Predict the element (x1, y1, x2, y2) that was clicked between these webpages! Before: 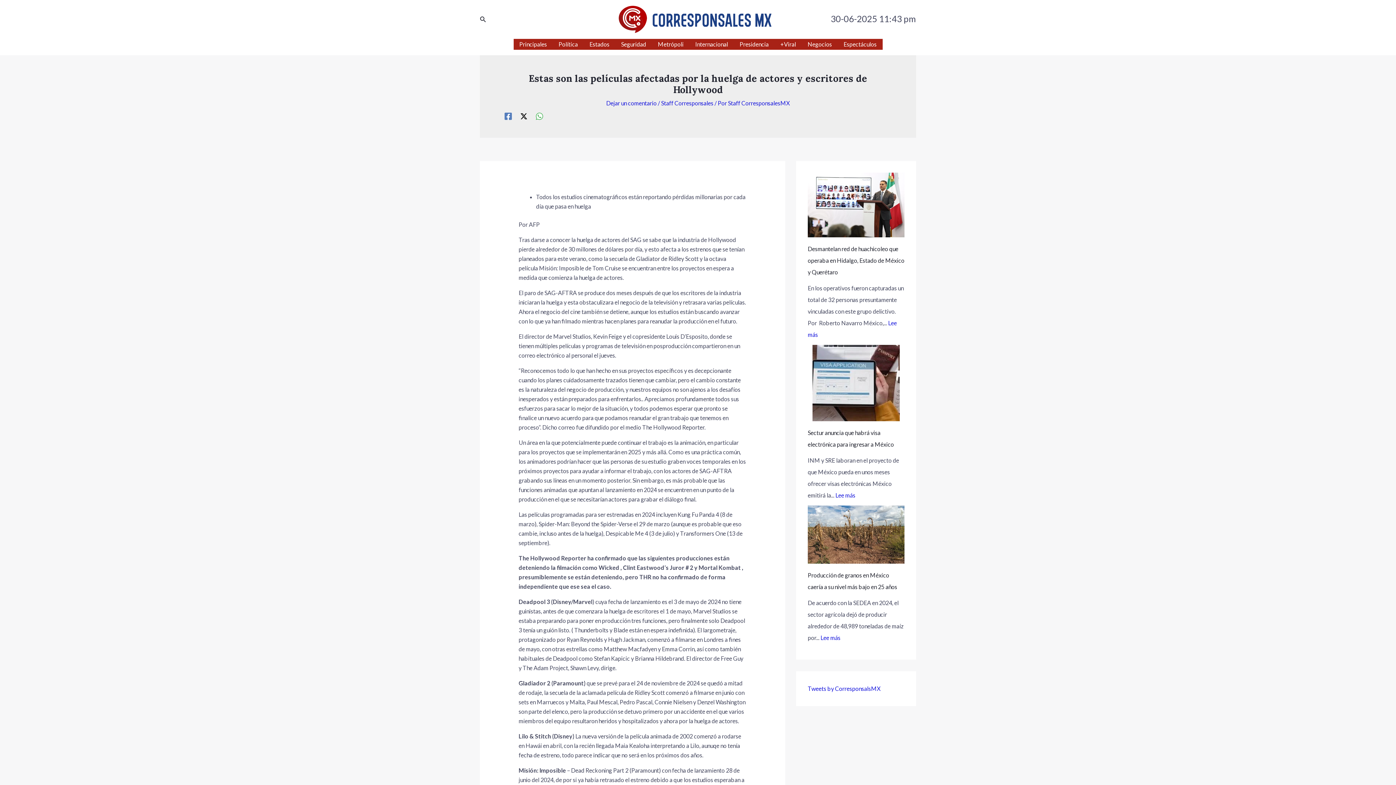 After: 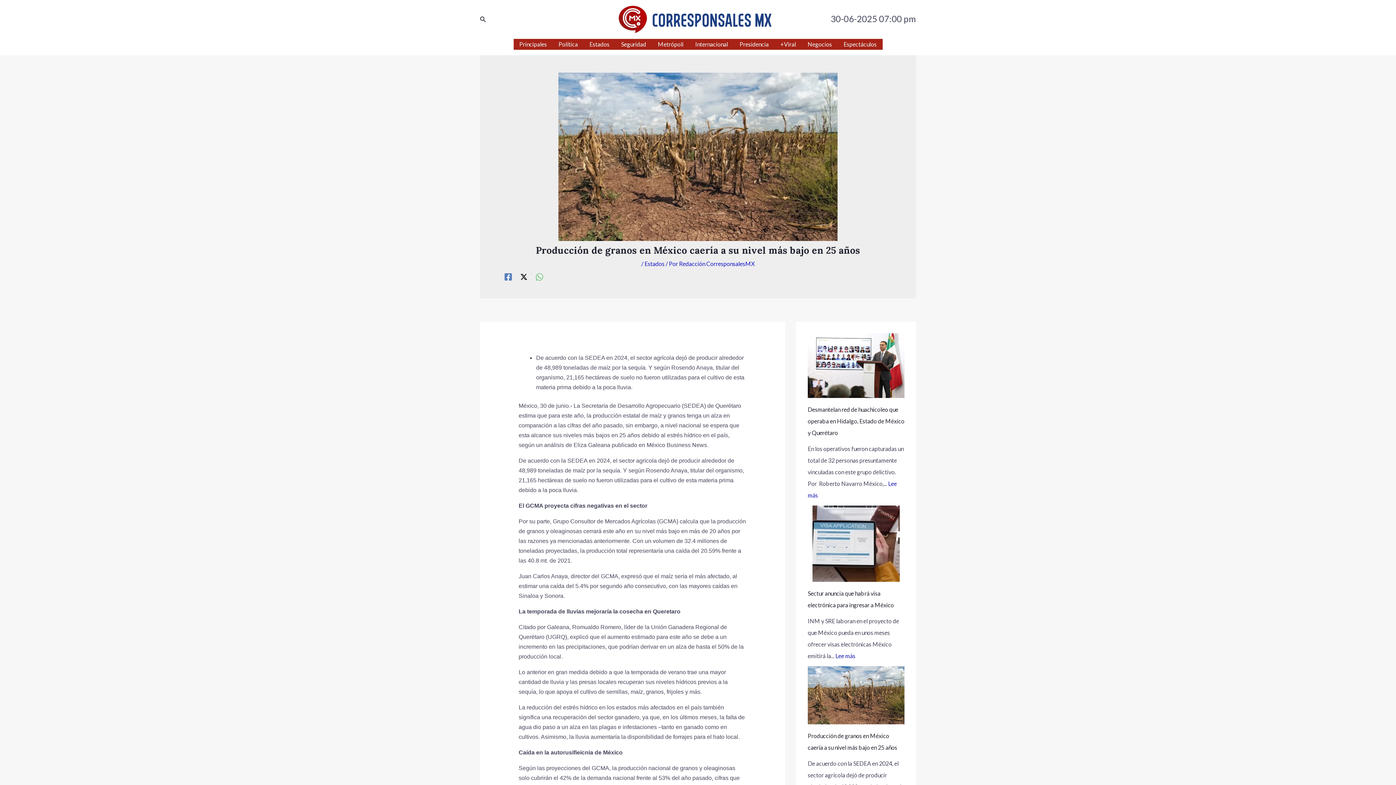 Action: label: Lee más
: Producción de granos en México caería a su nivel más bajo en 25 años bbox: (820, 634, 840, 641)